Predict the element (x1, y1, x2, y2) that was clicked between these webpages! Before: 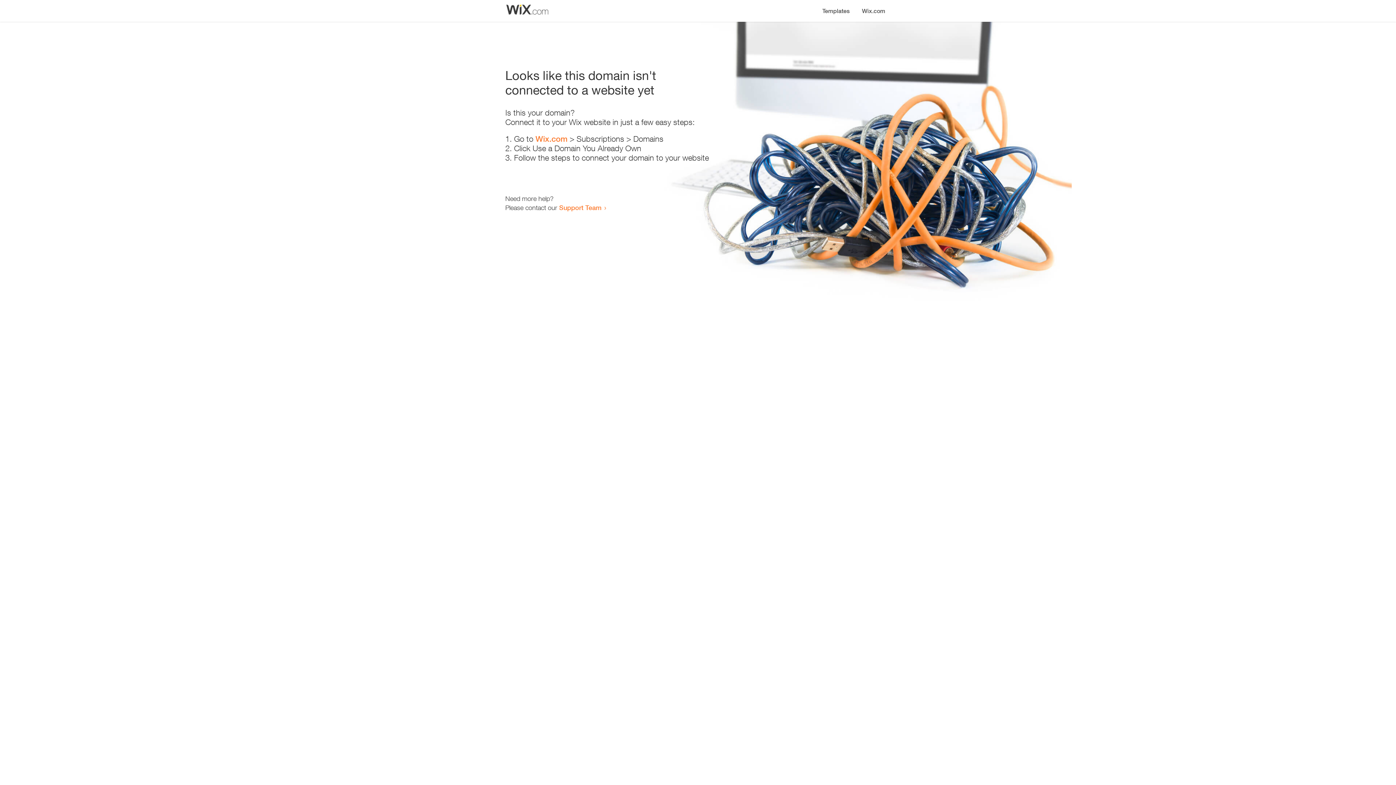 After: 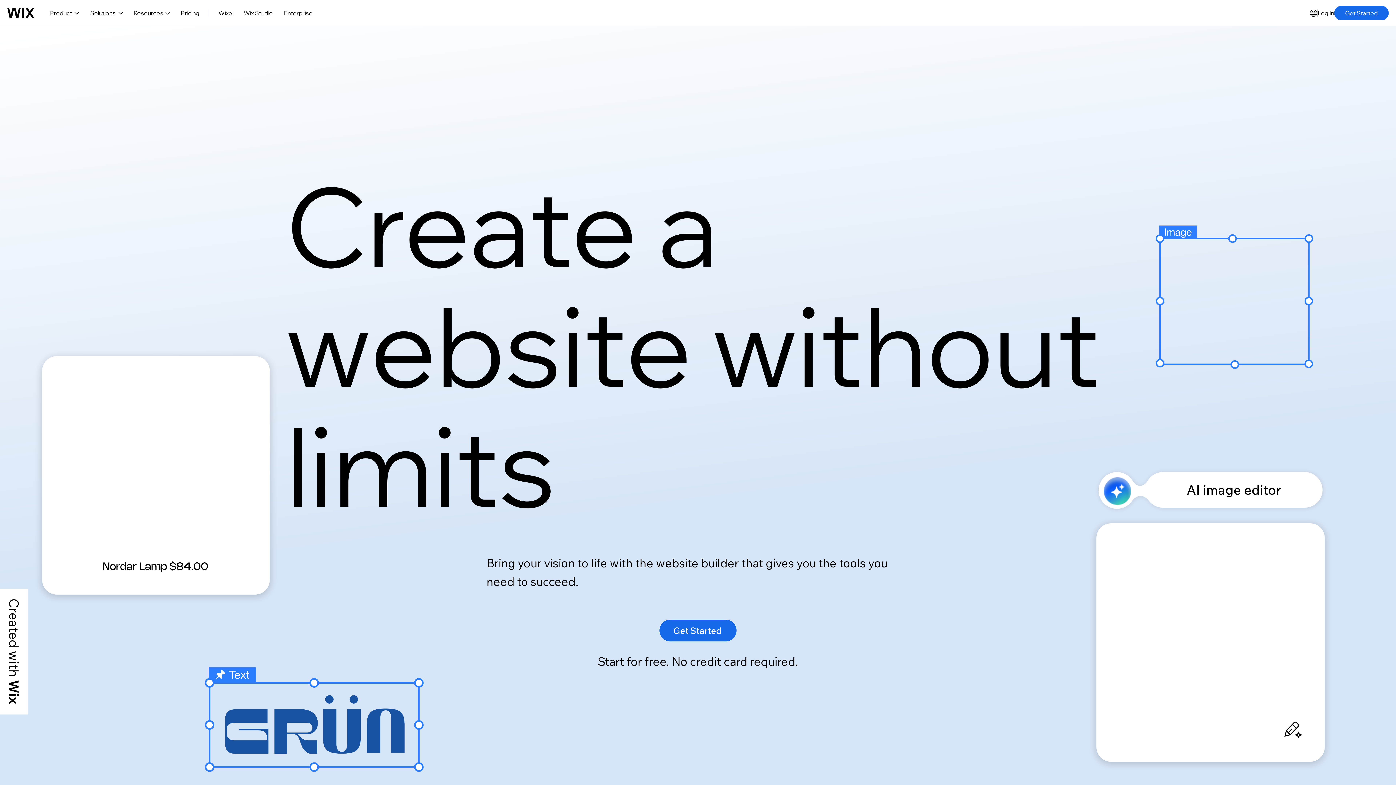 Action: bbox: (856, 0, 890, 14) label: Wix.com